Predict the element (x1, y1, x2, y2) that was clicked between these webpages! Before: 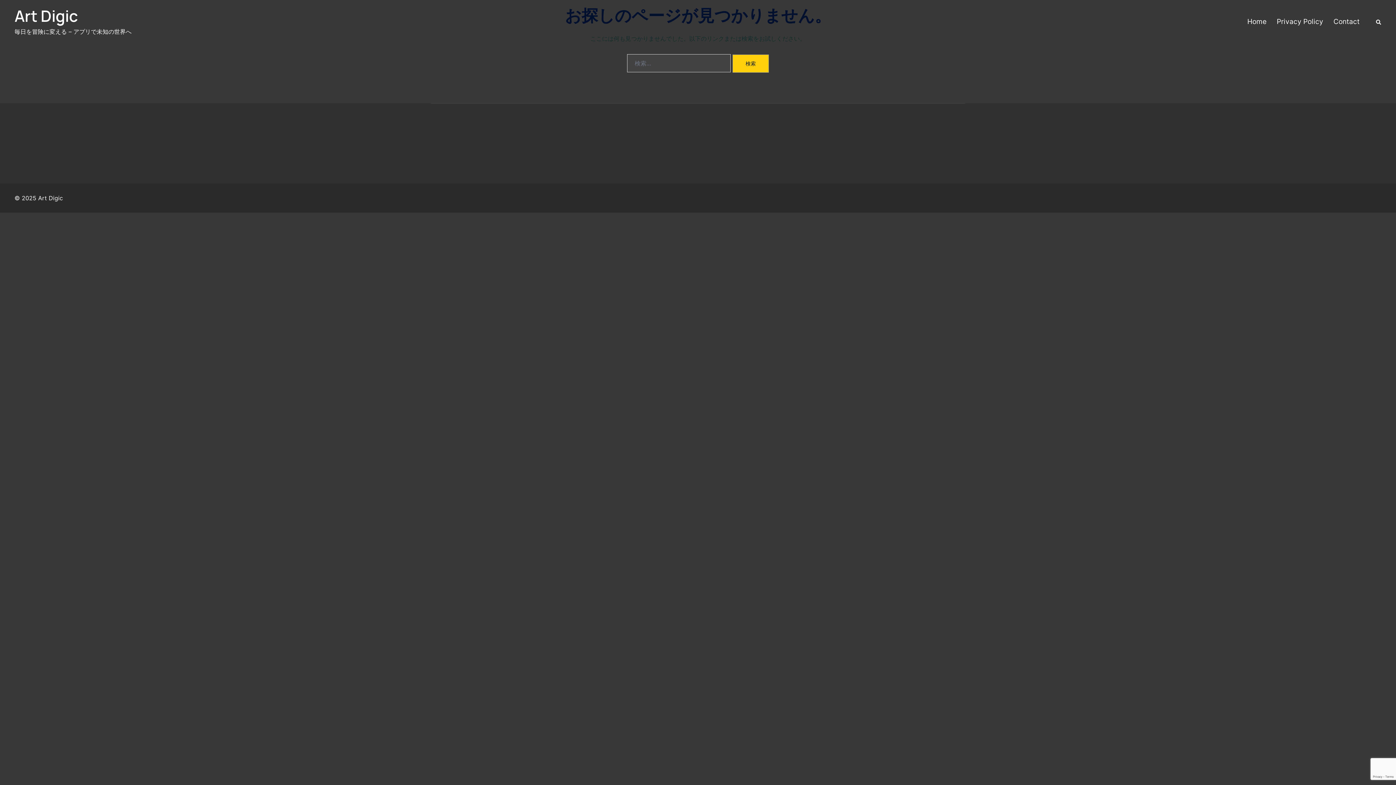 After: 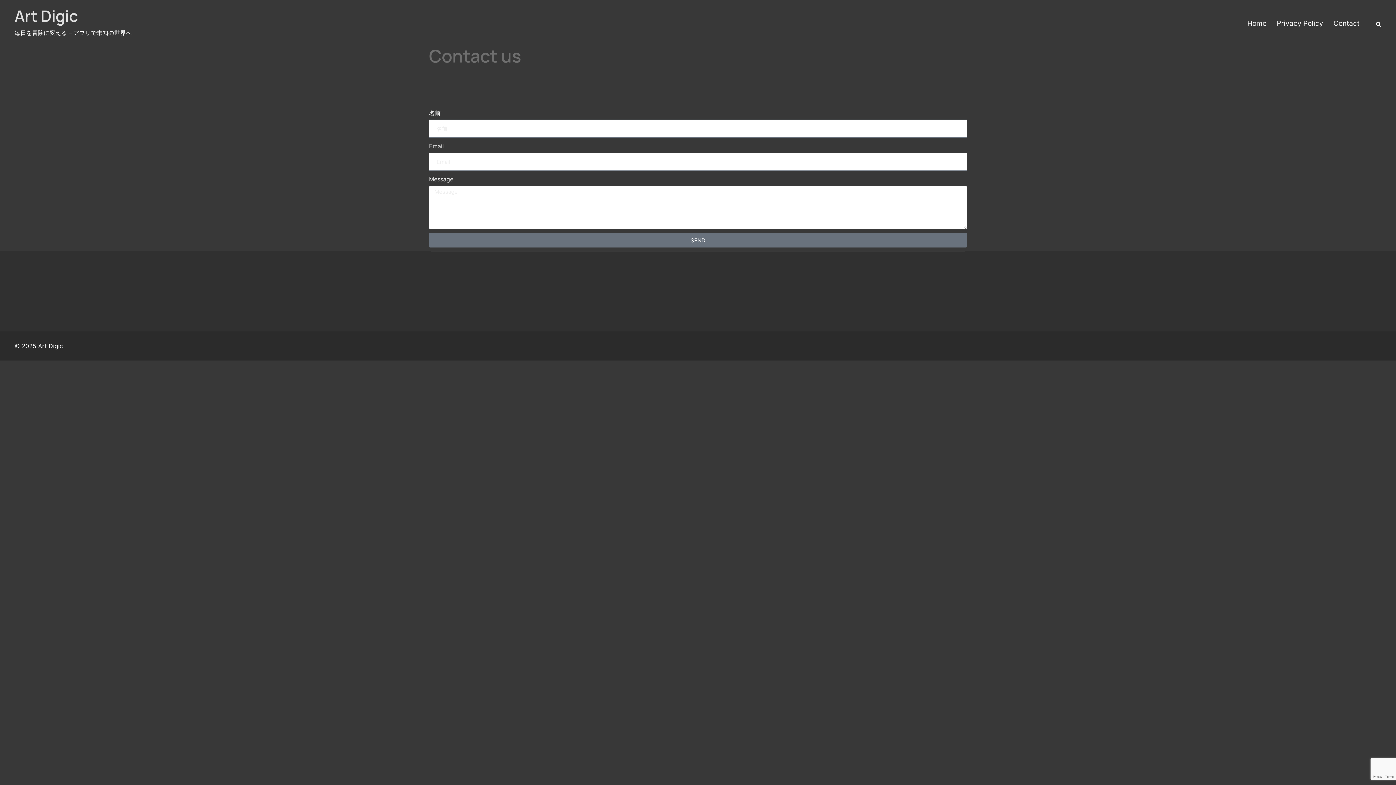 Action: bbox: (1333, 15, 1360, 27) label: Contact